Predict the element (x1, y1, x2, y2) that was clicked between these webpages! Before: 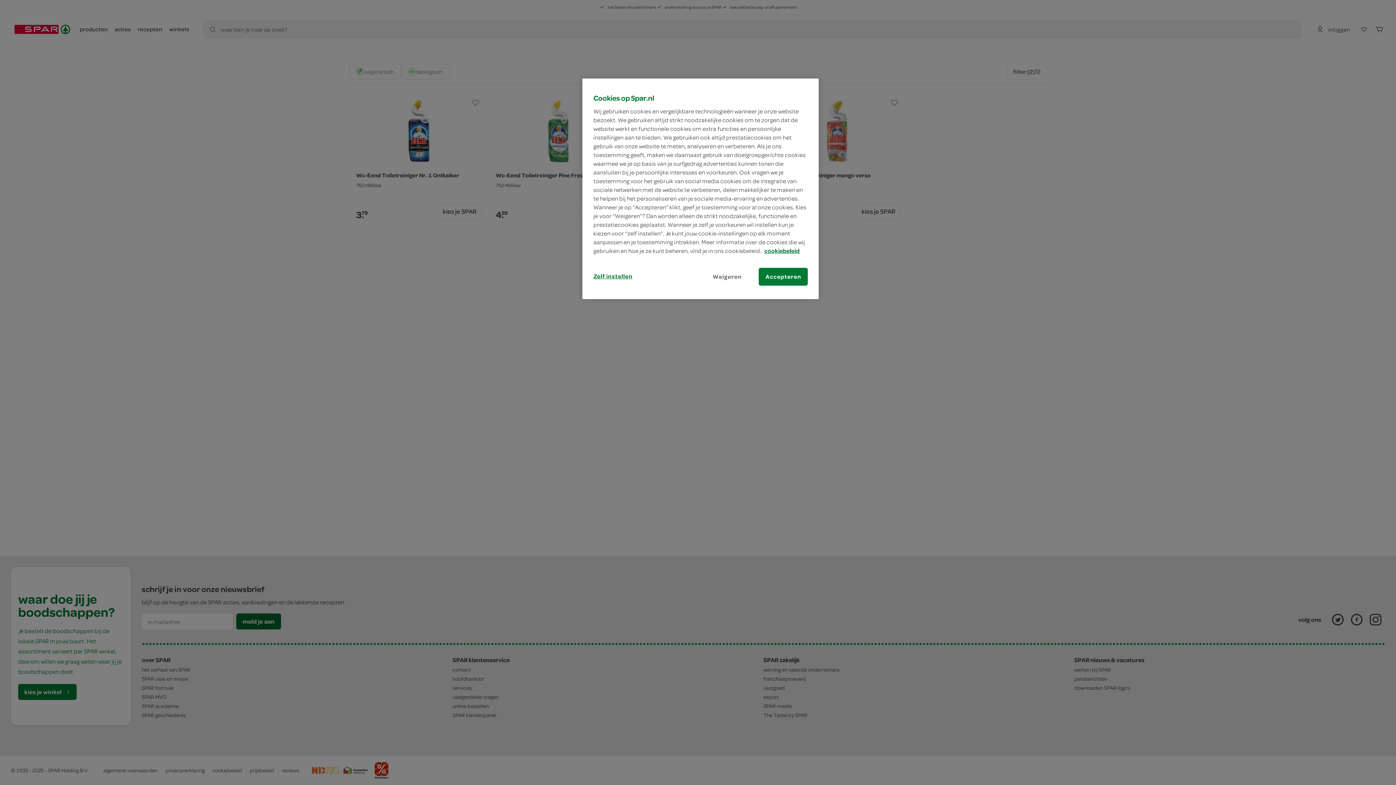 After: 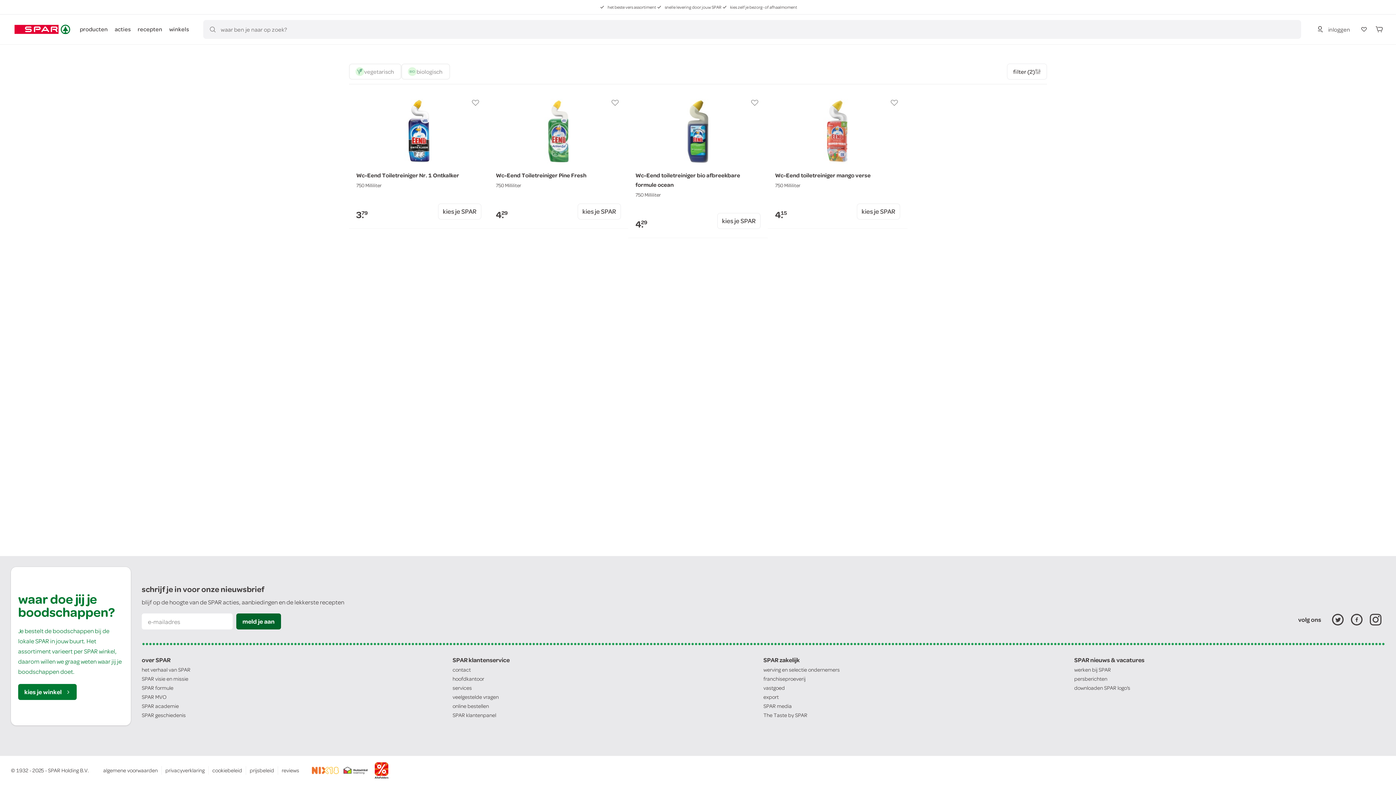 Action: label: Weigeren bbox: (702, 268, 751, 285)